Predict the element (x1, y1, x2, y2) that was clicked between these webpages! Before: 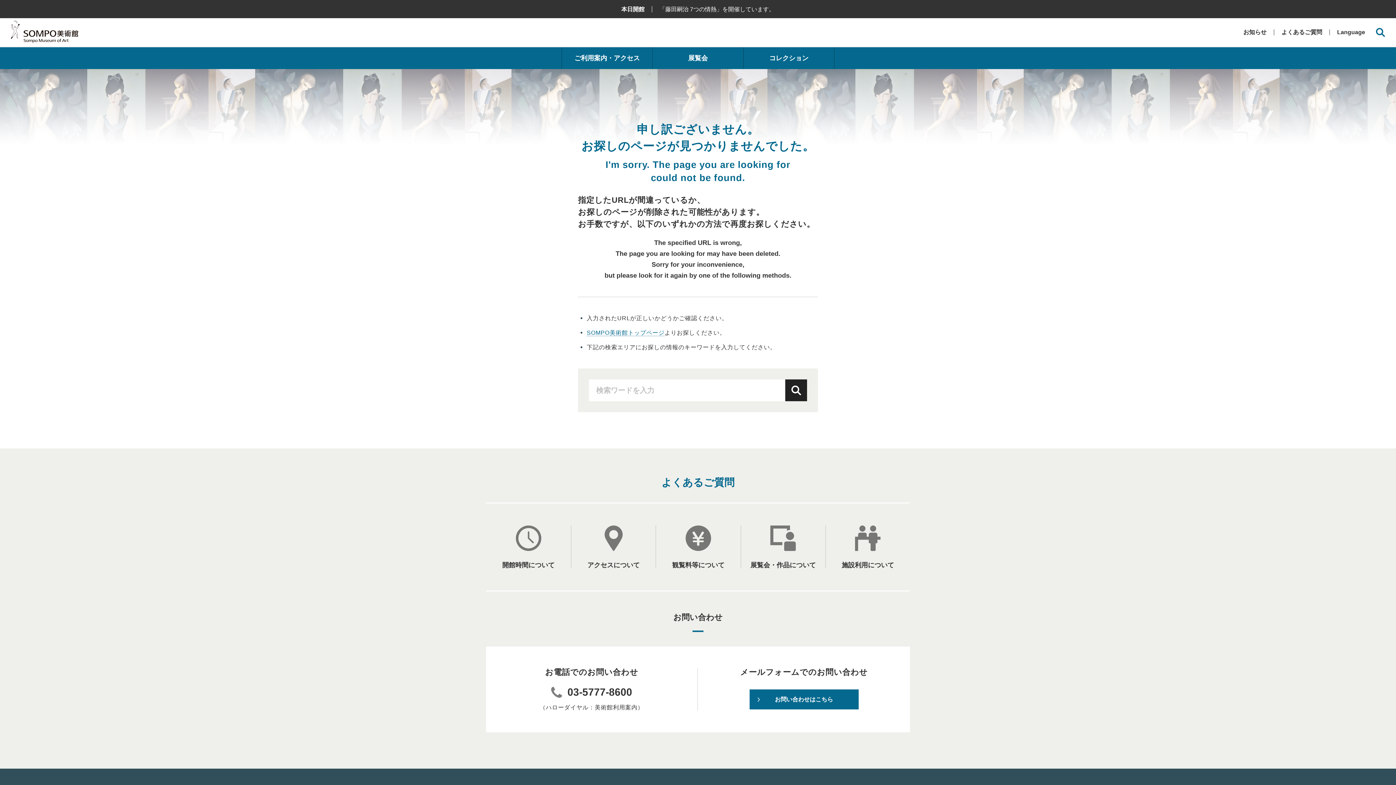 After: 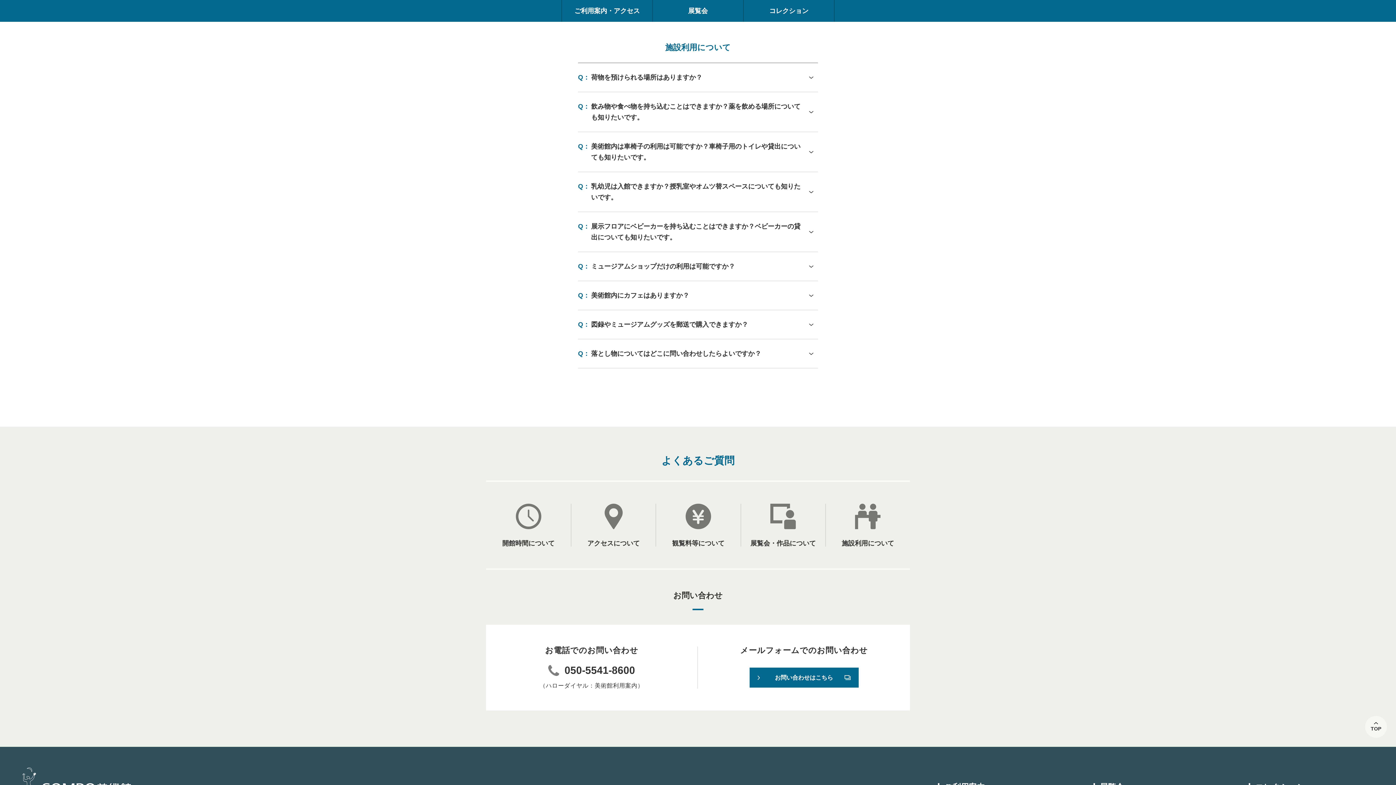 Action: label: 施設利用について bbox: (826, 525, 910, 568)